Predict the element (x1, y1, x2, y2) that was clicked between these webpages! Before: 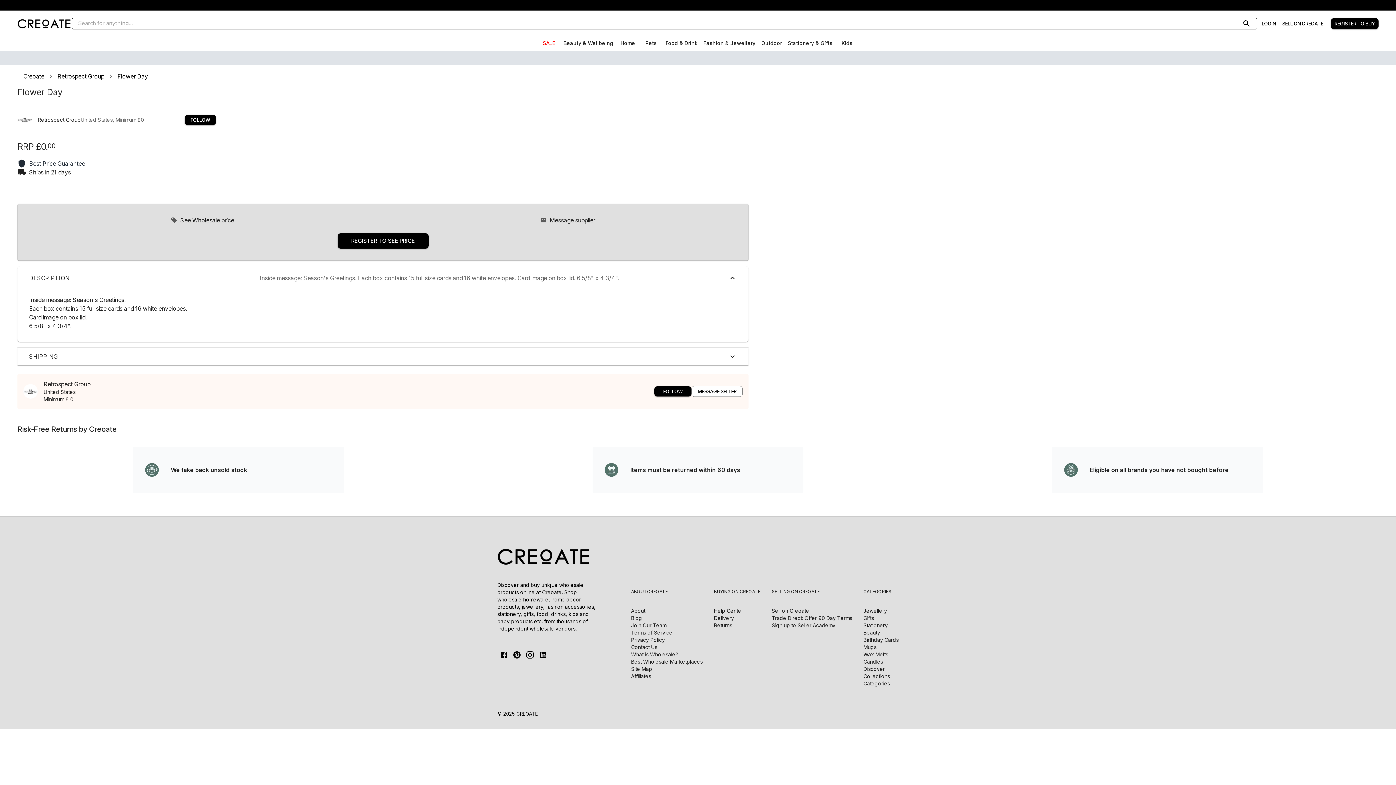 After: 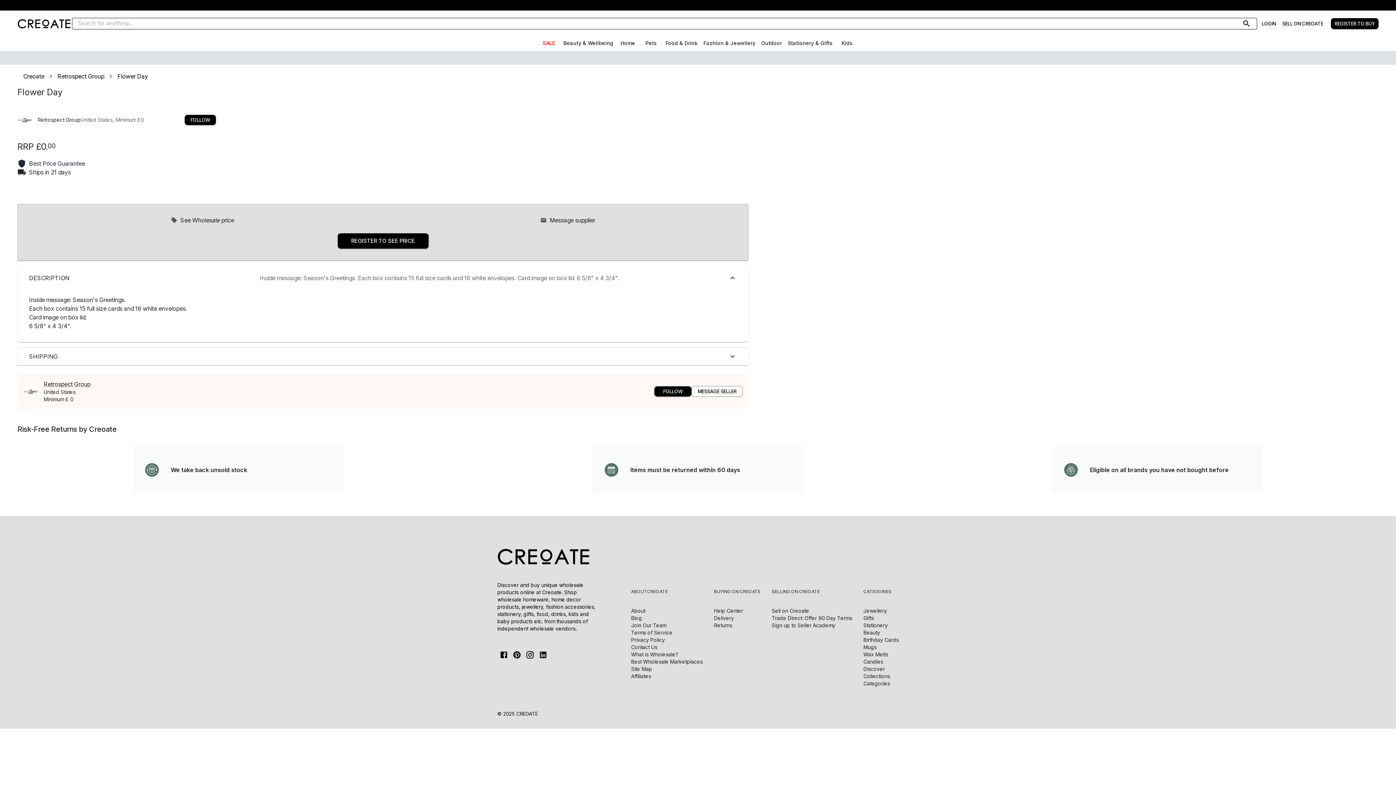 Action: bbox: (772, 581, 852, 601) label: SELLING ON CREOATE